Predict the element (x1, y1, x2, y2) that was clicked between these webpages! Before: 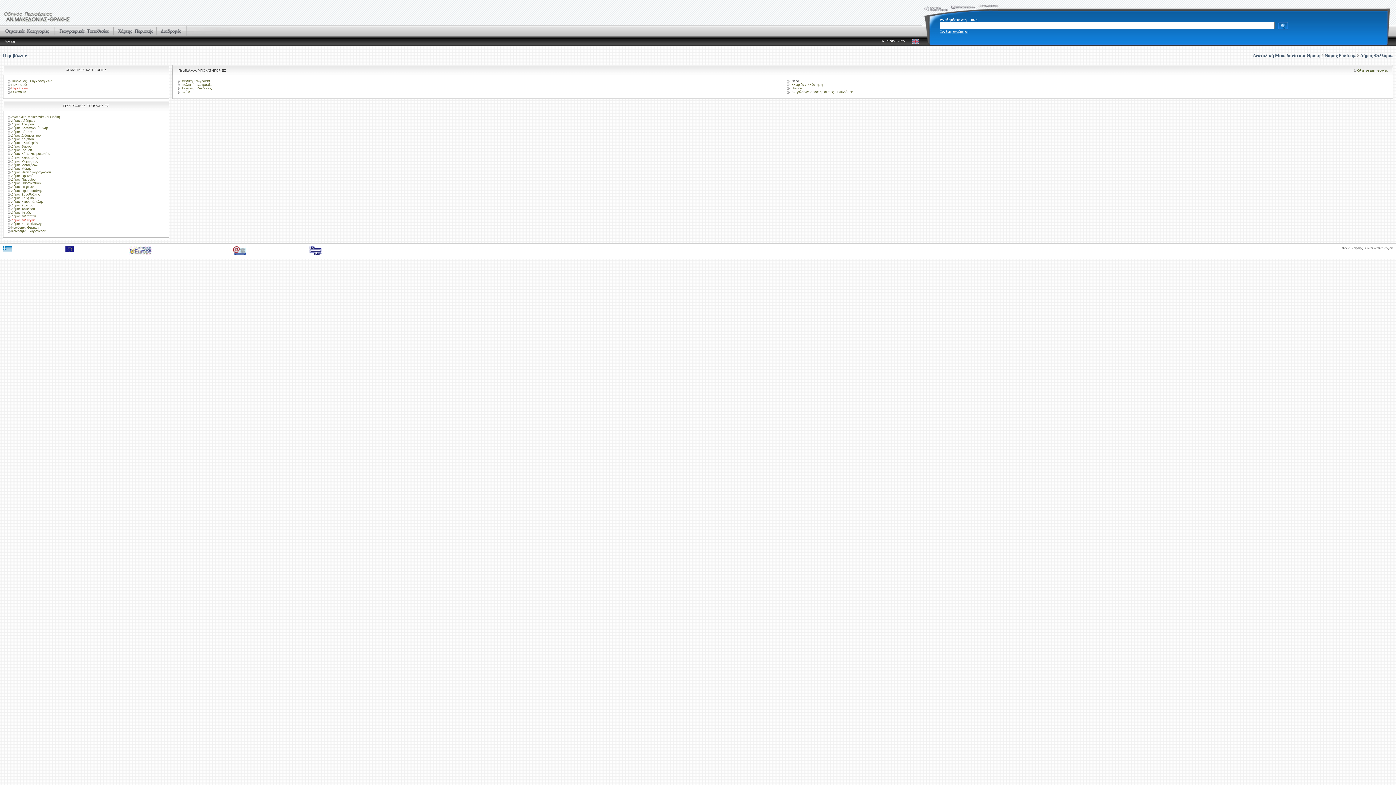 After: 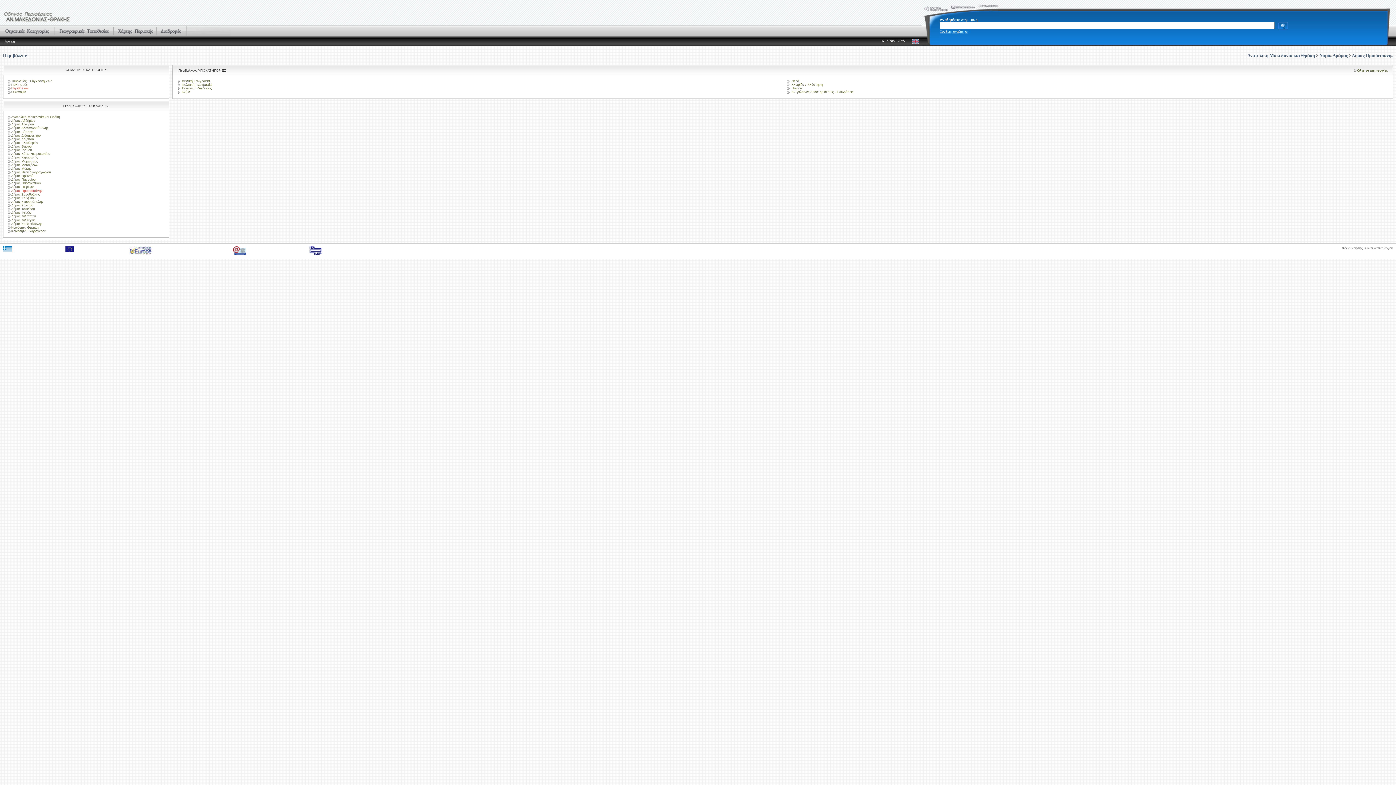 Action: bbox: (8, 188, 42, 192) label: Δήμος Προσοτσάνης